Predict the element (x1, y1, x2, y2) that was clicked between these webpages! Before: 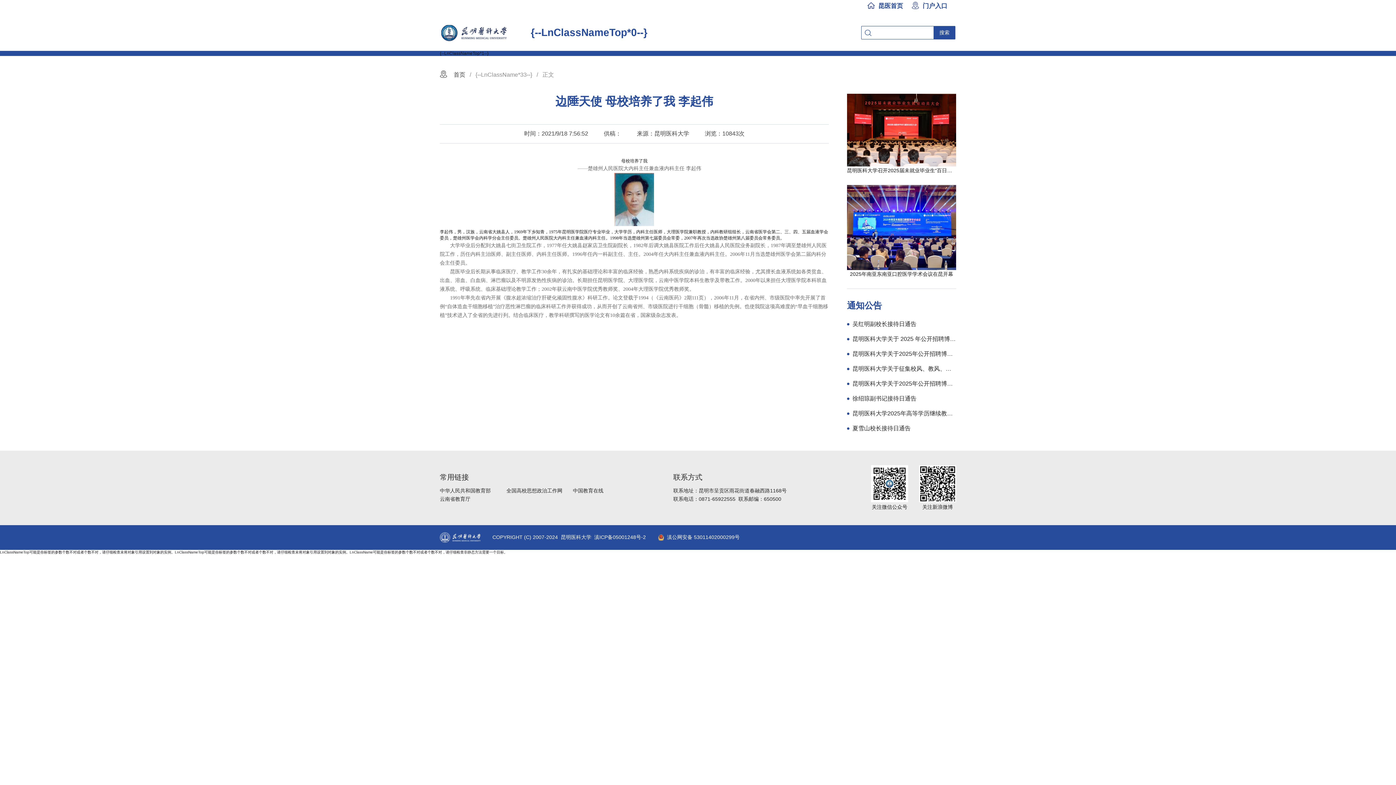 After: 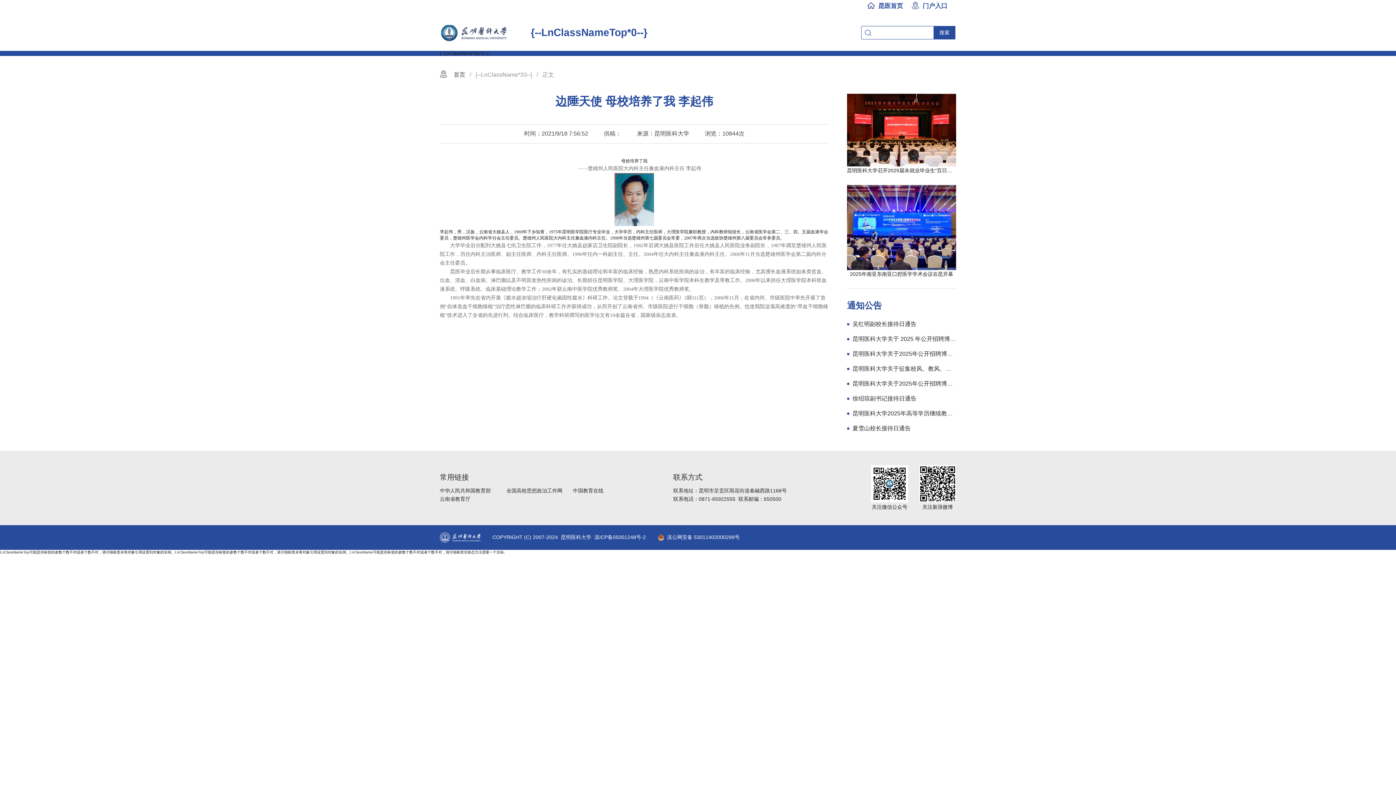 Action: bbox: (453, 71, 465, 77) label: 首页